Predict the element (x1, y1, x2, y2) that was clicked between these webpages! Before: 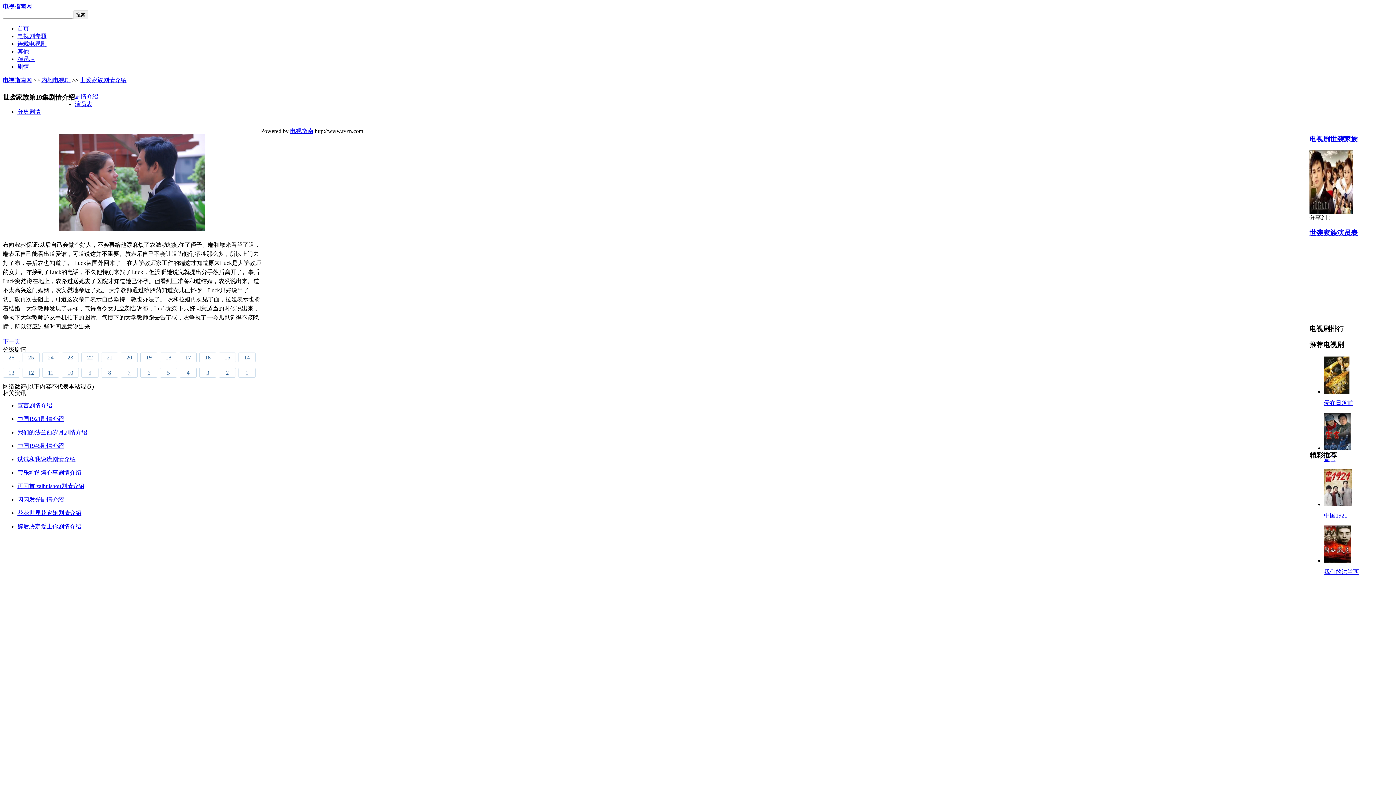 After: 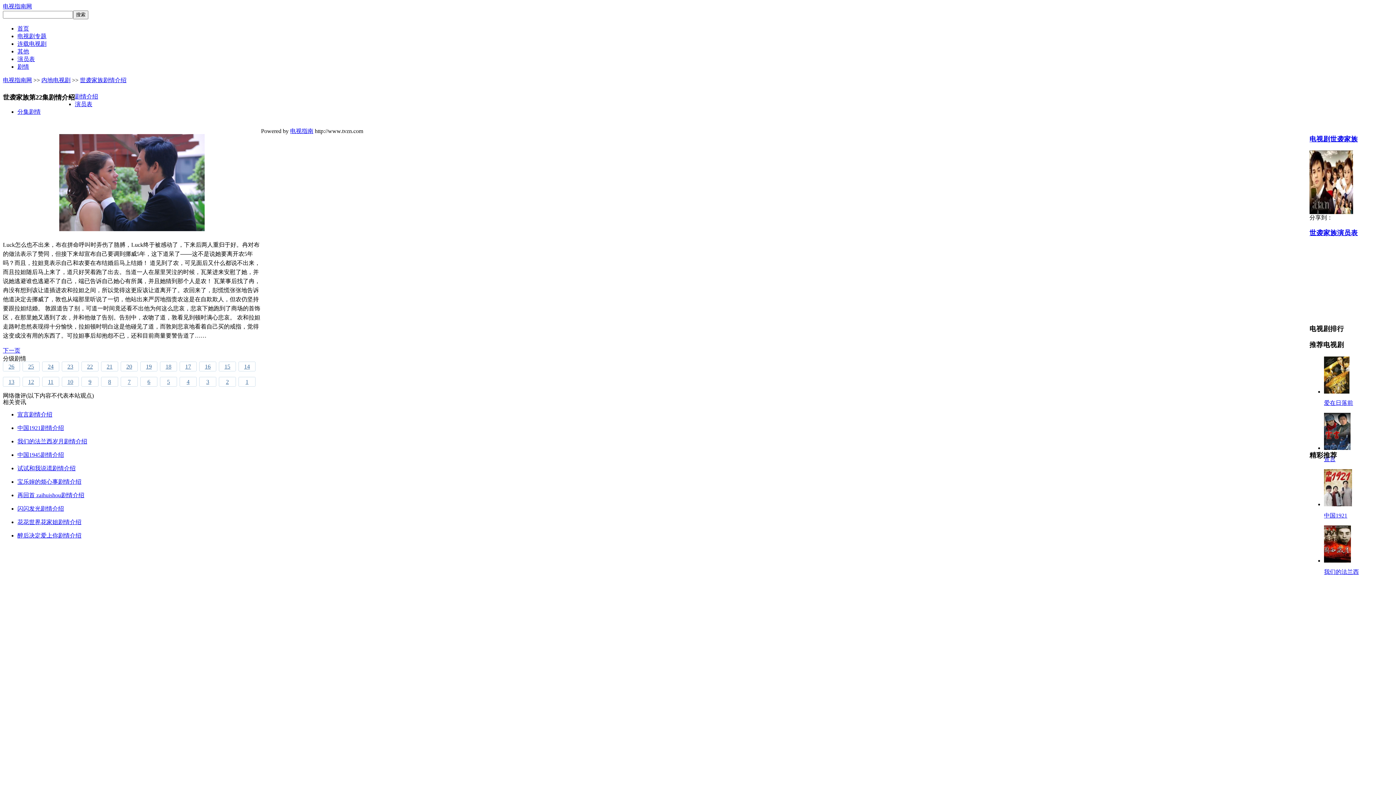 Action: bbox: (81, 352, 98, 362) label: 22